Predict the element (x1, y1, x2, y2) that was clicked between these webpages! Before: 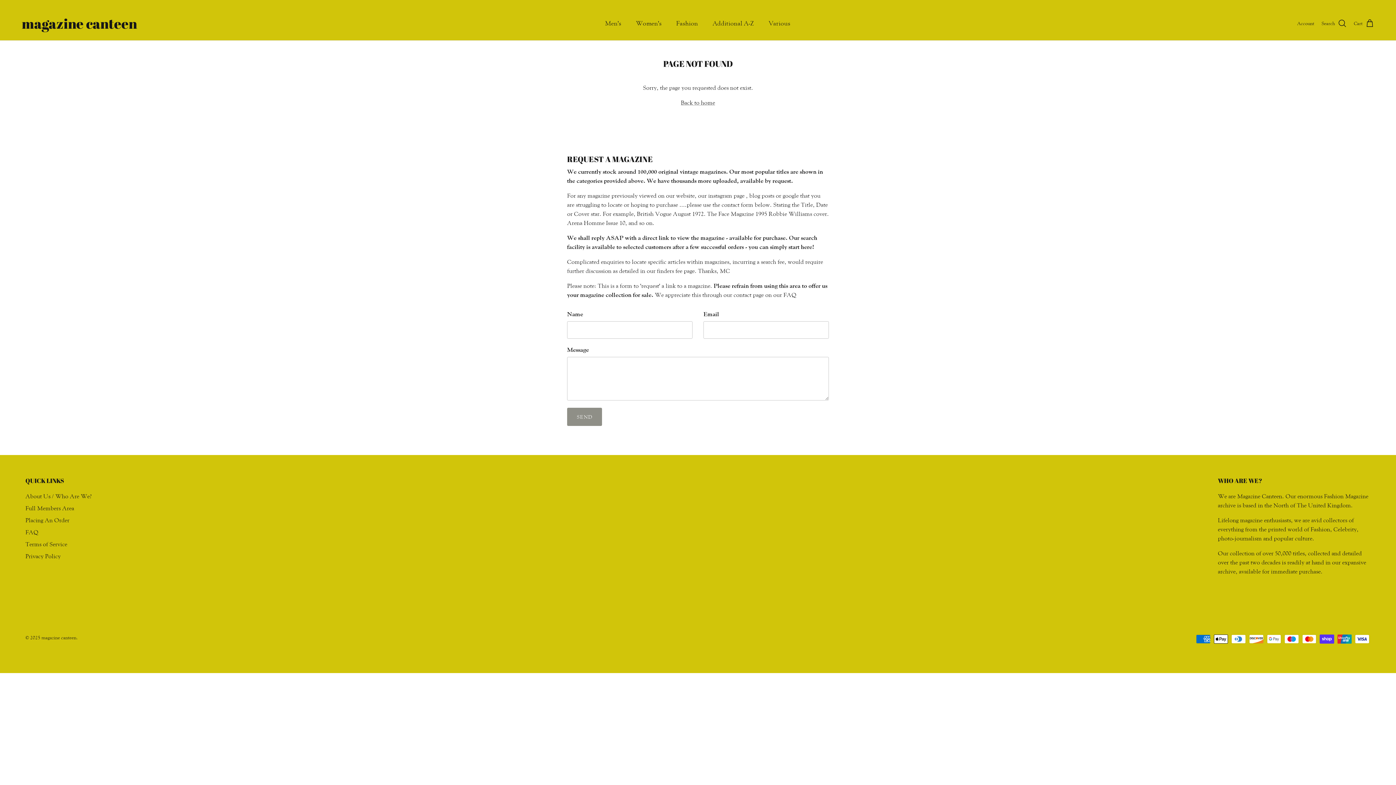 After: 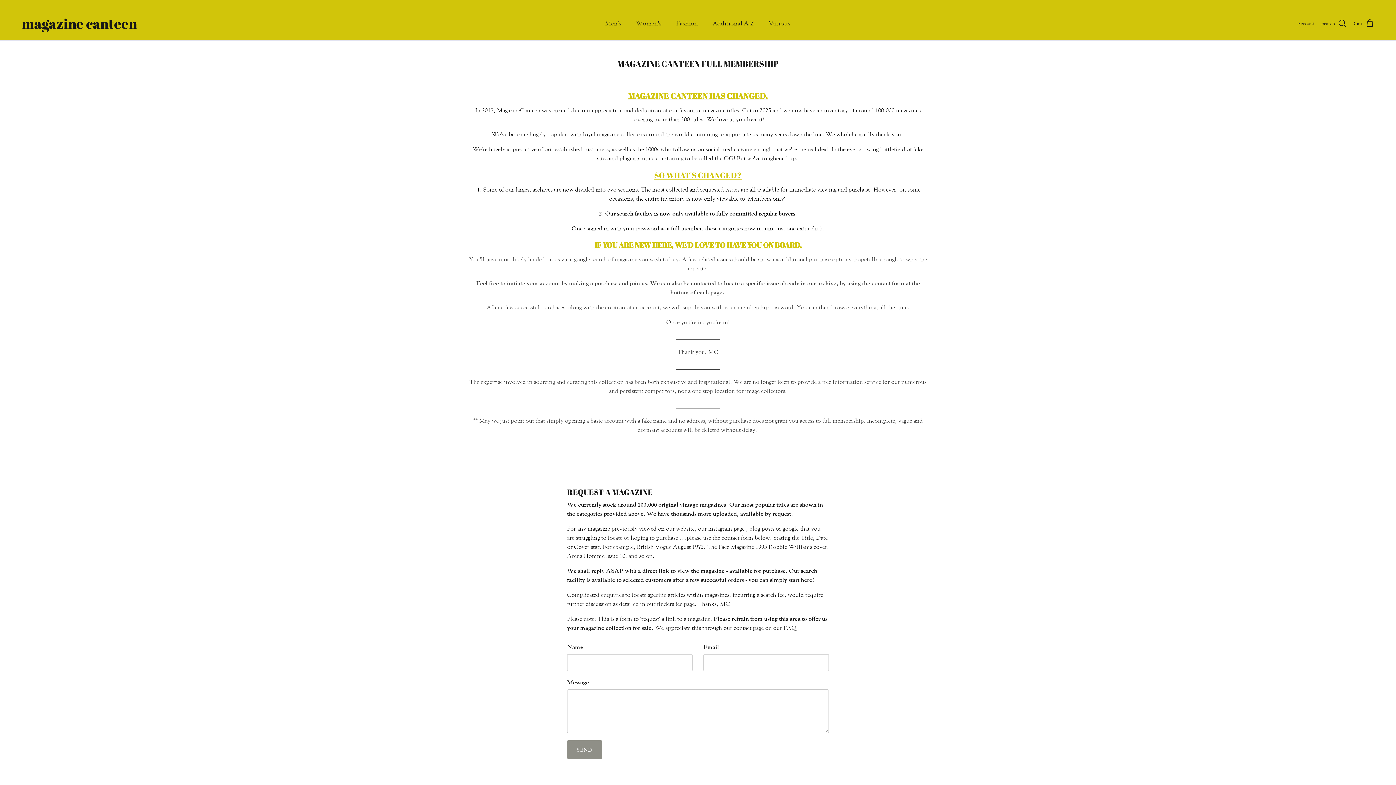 Action: bbox: (25, 505, 74, 512) label: Full Members Area